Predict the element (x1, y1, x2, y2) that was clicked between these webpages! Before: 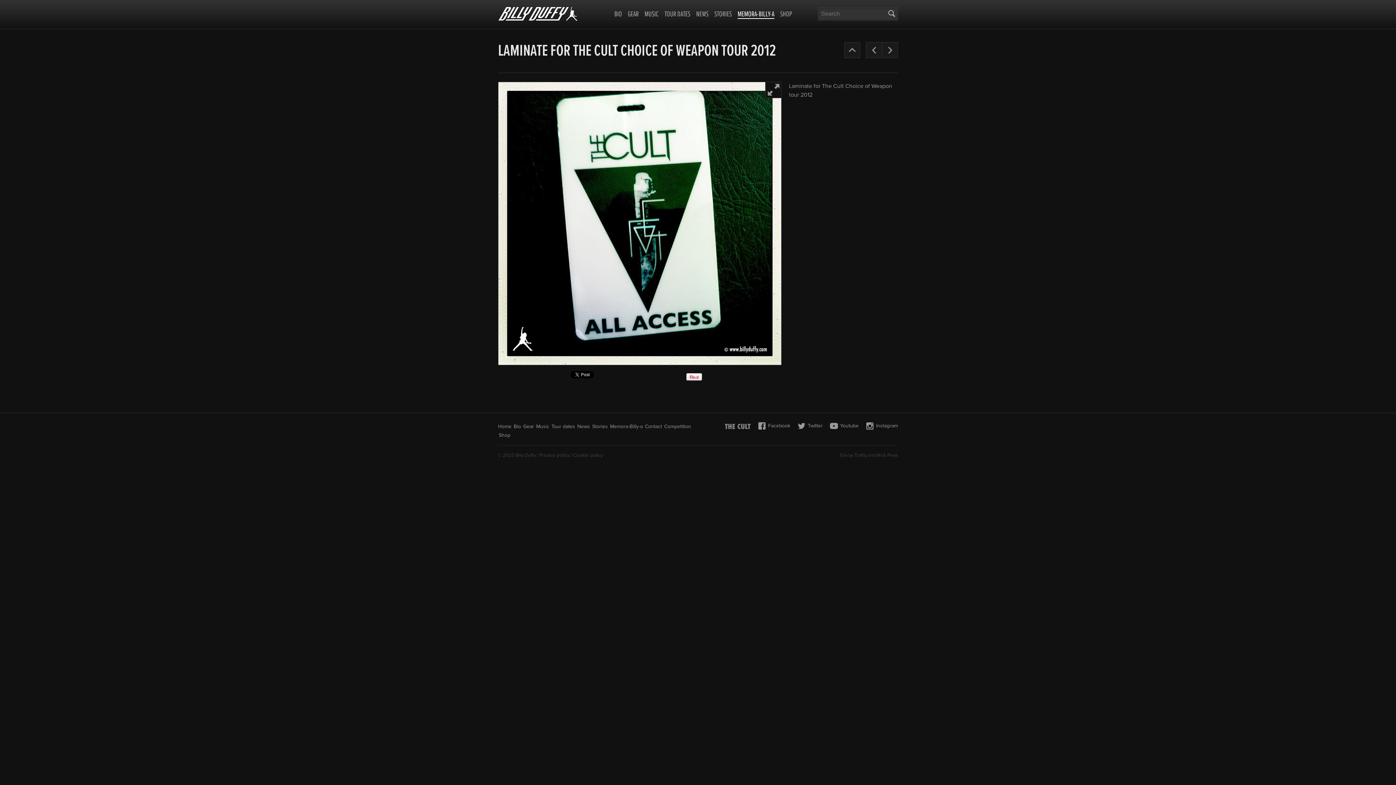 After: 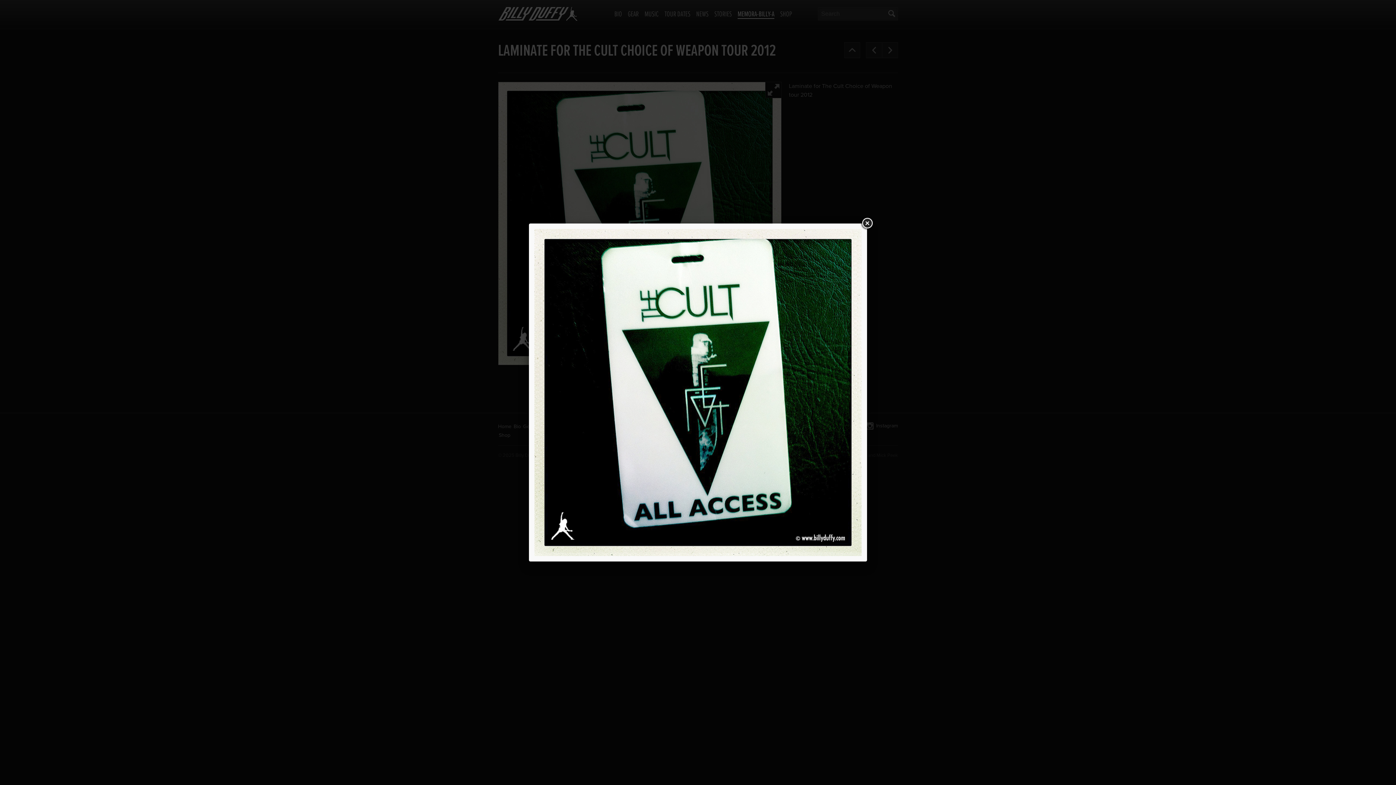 Action: label: Enlarge bbox: (498, 82, 781, 365)